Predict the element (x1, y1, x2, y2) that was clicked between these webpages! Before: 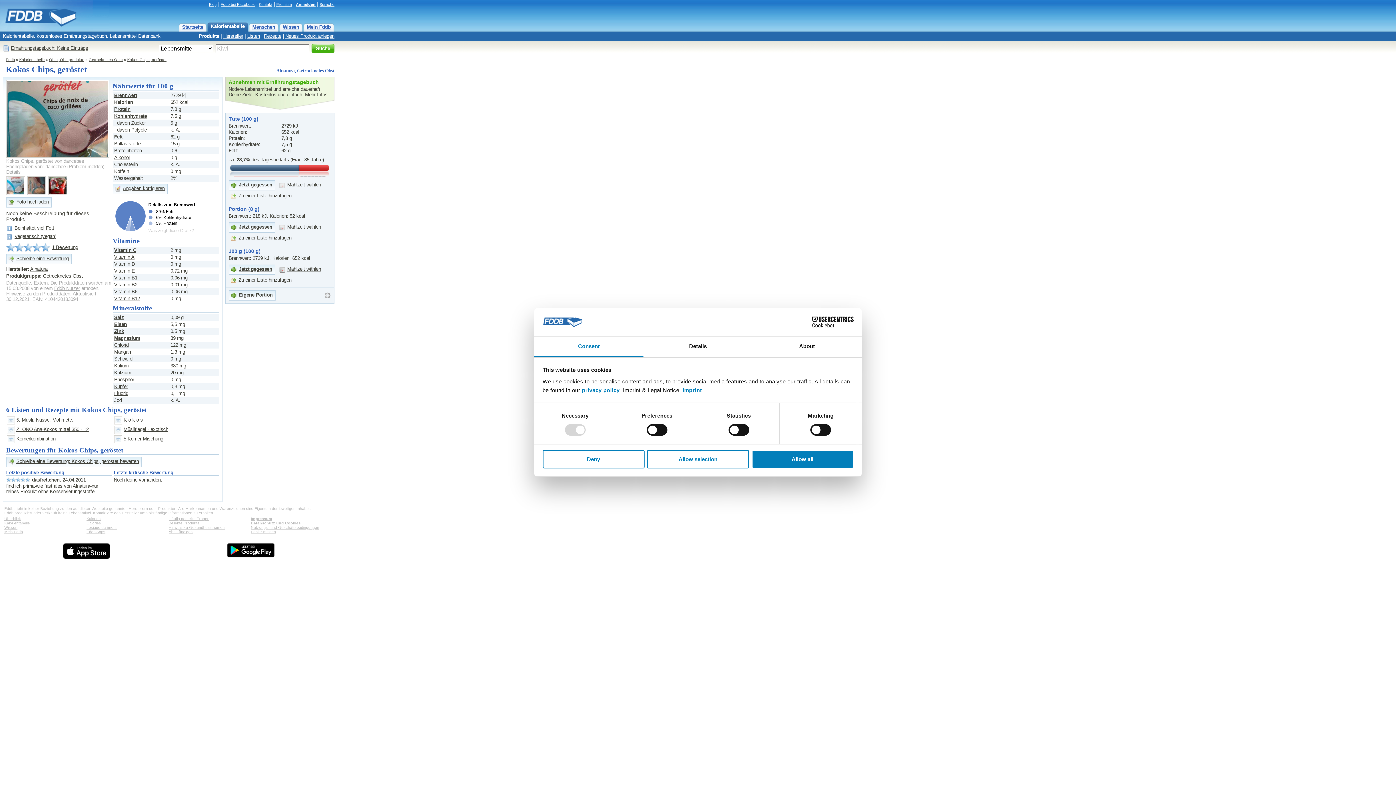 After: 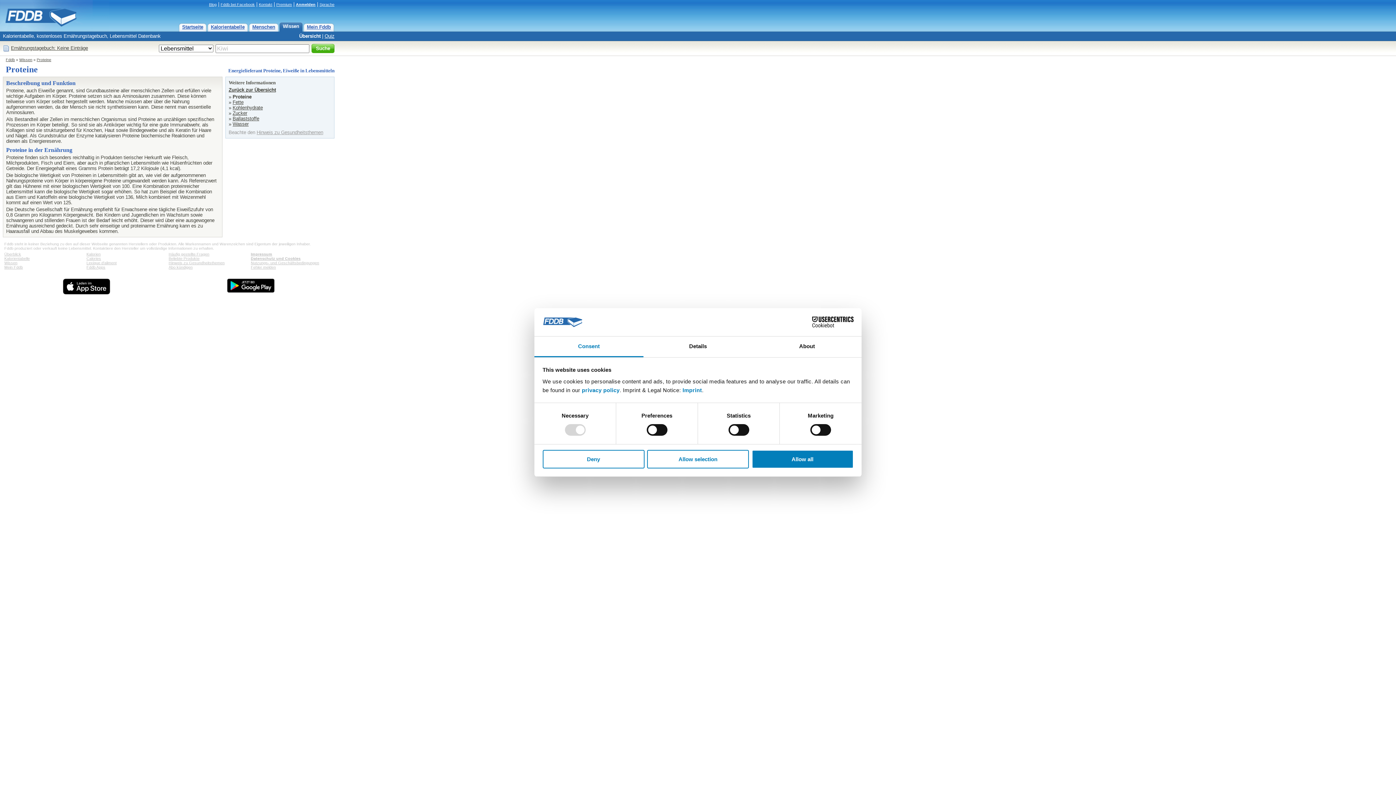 Action: bbox: (114, 106, 130, 112) label: Protein